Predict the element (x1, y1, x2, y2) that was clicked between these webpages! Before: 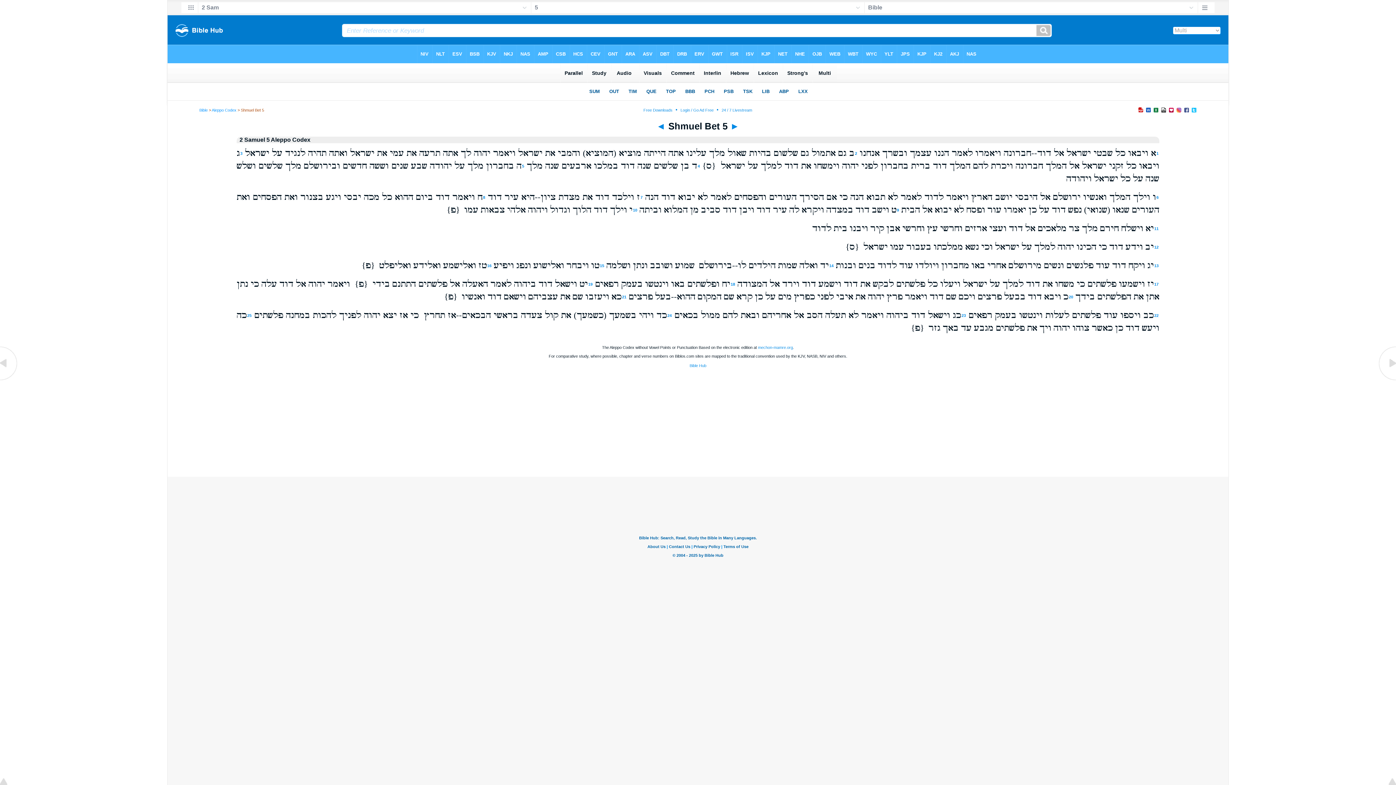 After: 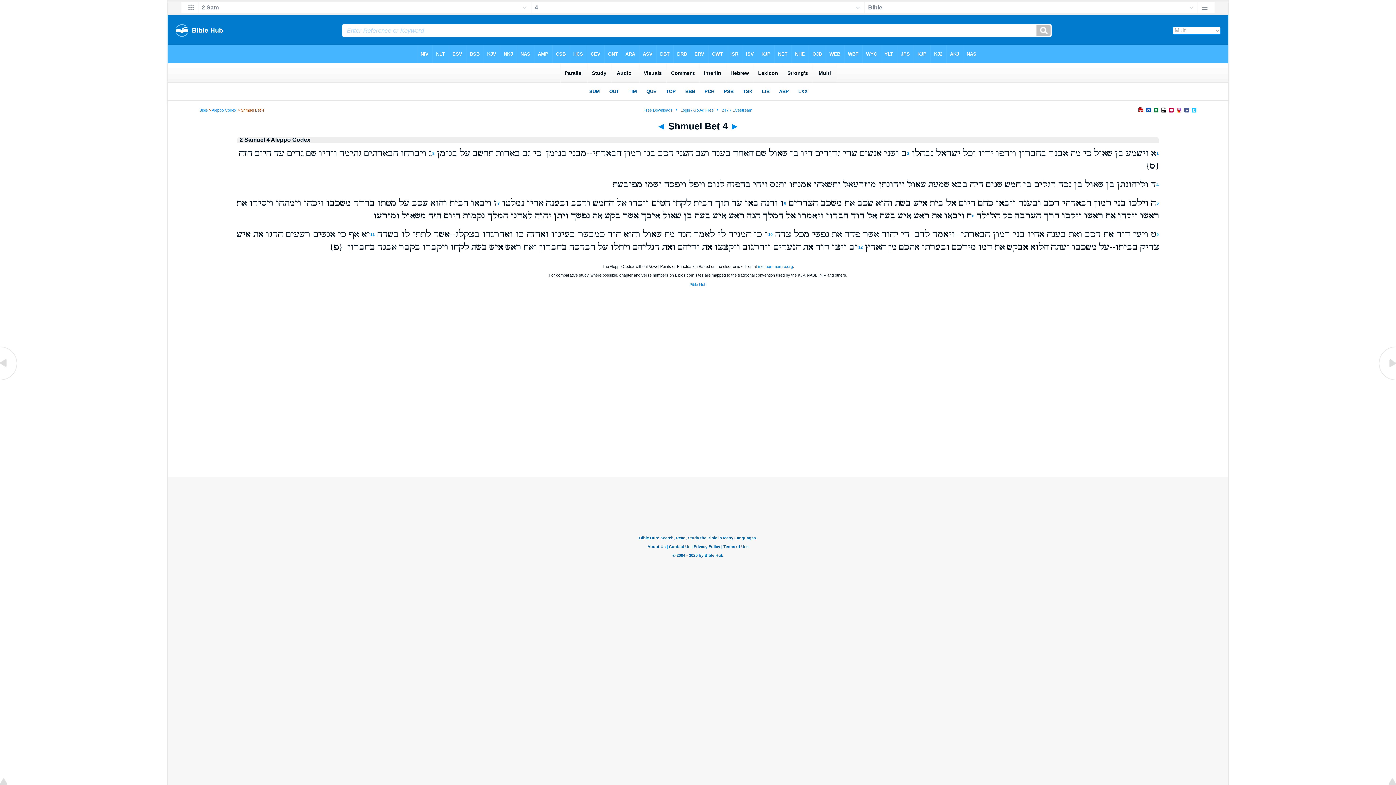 Action: bbox: (0, 376, 18, 383)